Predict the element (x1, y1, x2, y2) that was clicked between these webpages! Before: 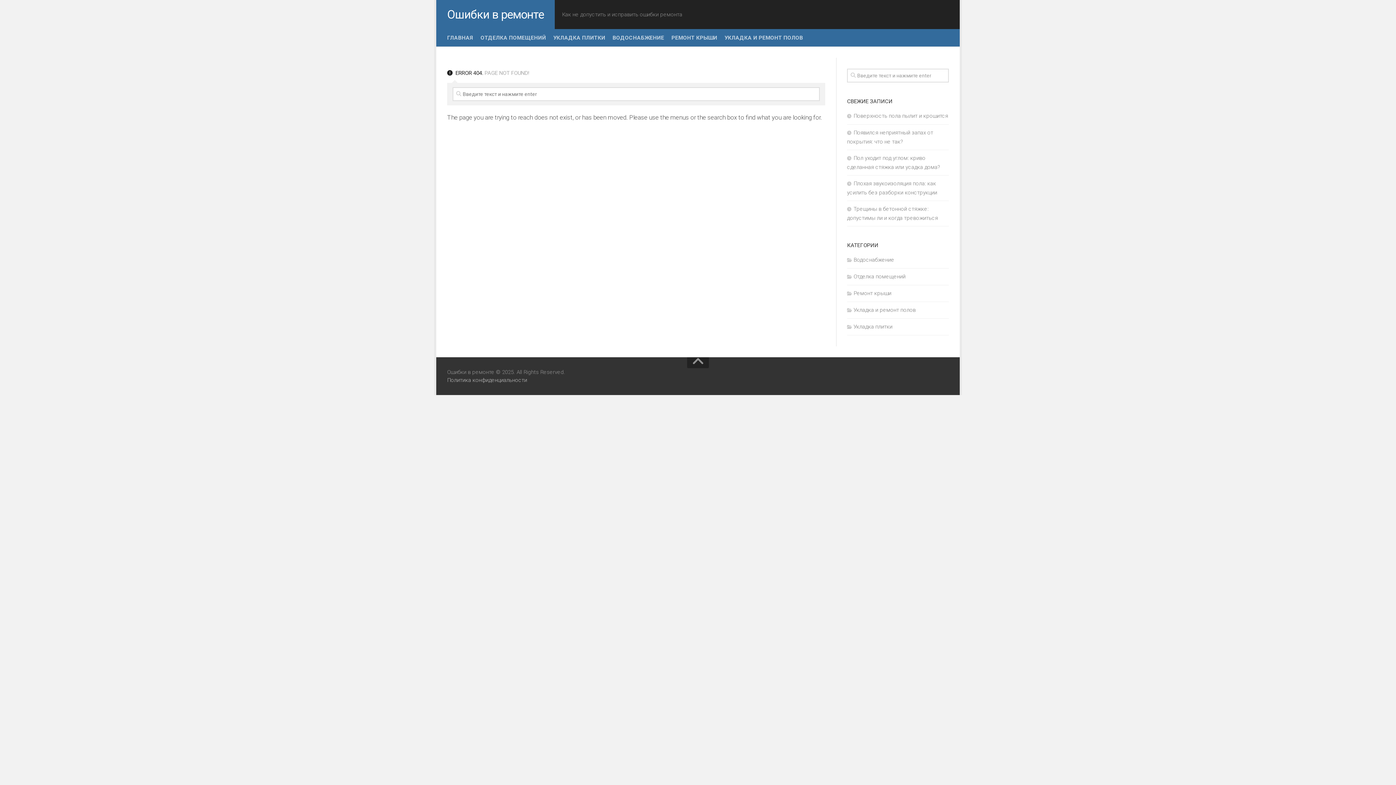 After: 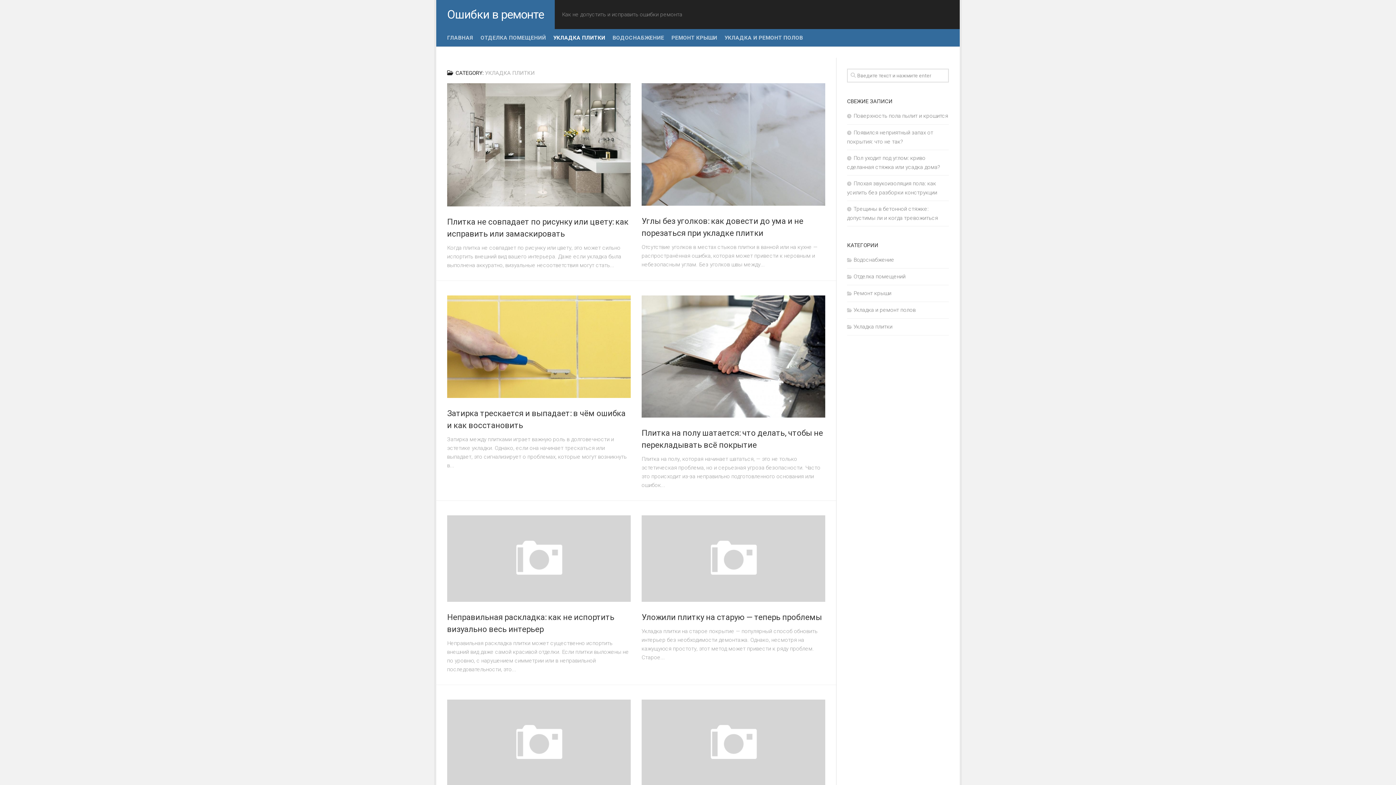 Action: label: УКЛАДКА ПЛИТКИ bbox: (553, 34, 605, 41)